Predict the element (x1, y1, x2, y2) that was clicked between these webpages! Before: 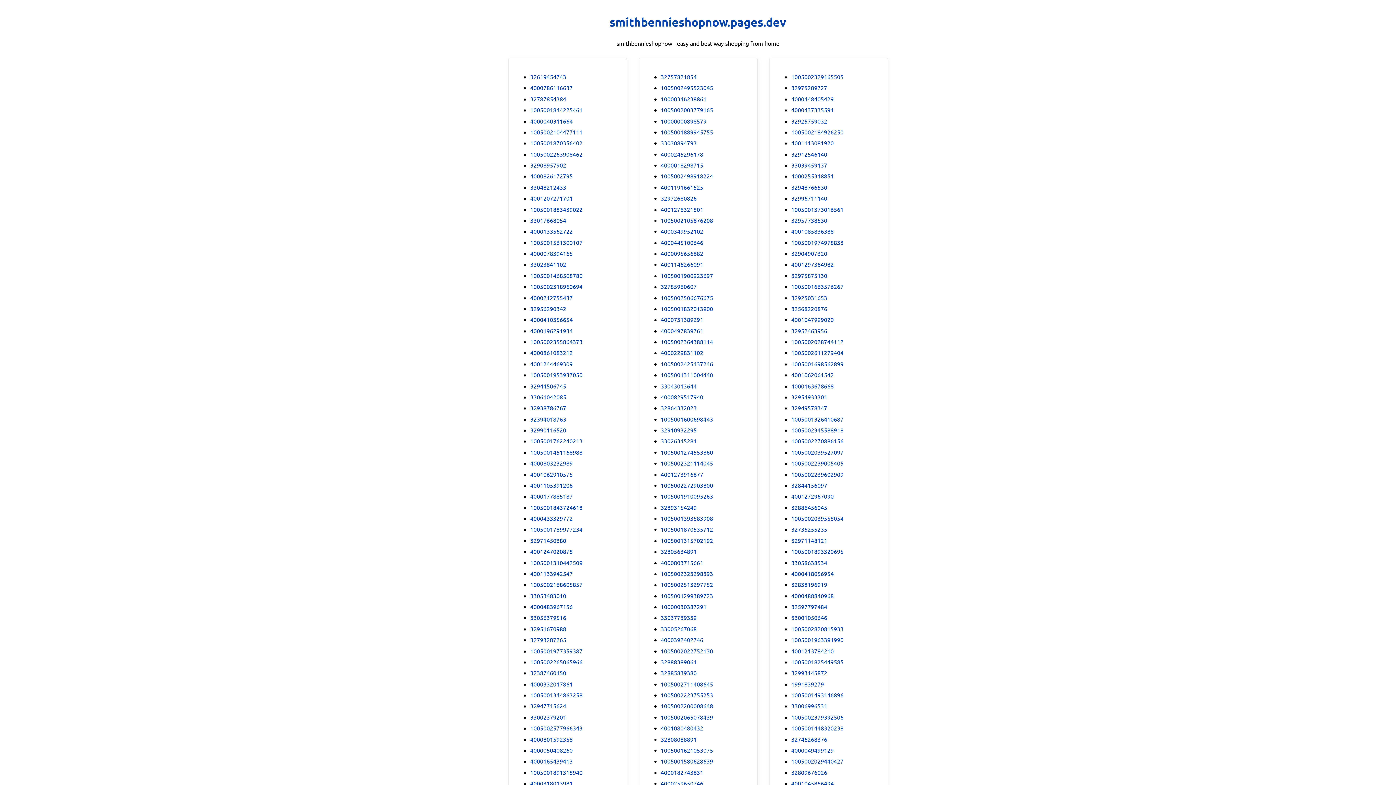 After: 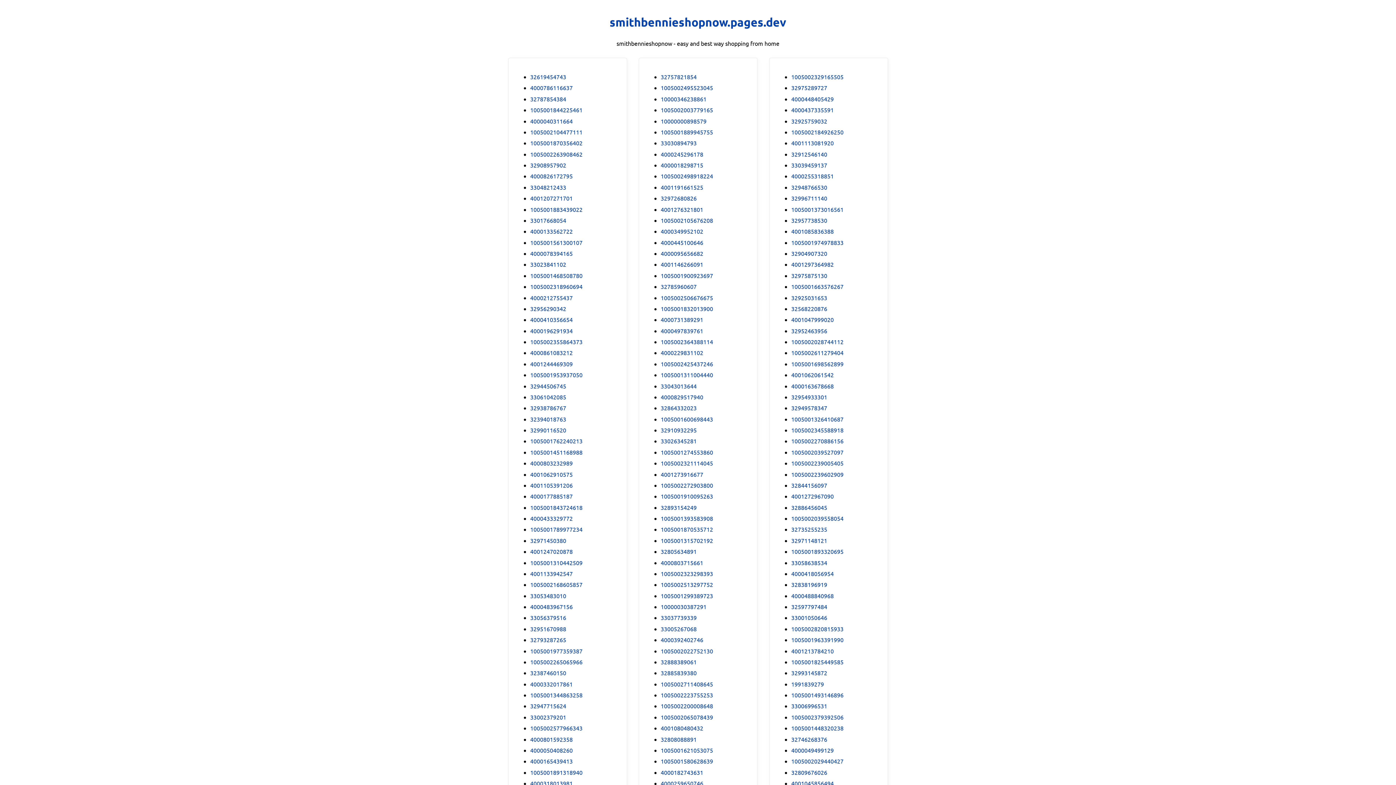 Action: bbox: (791, 105, 834, 114) label: 4000437335591